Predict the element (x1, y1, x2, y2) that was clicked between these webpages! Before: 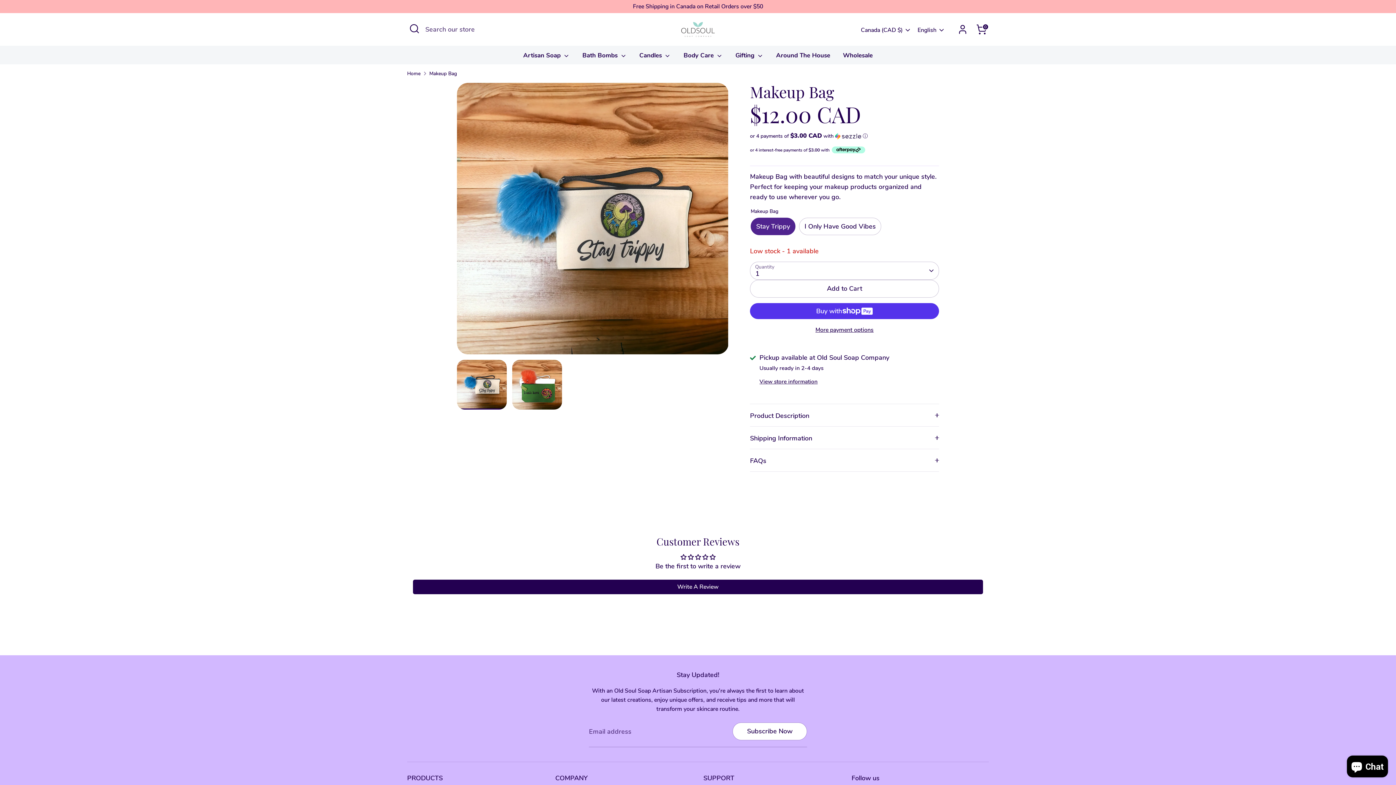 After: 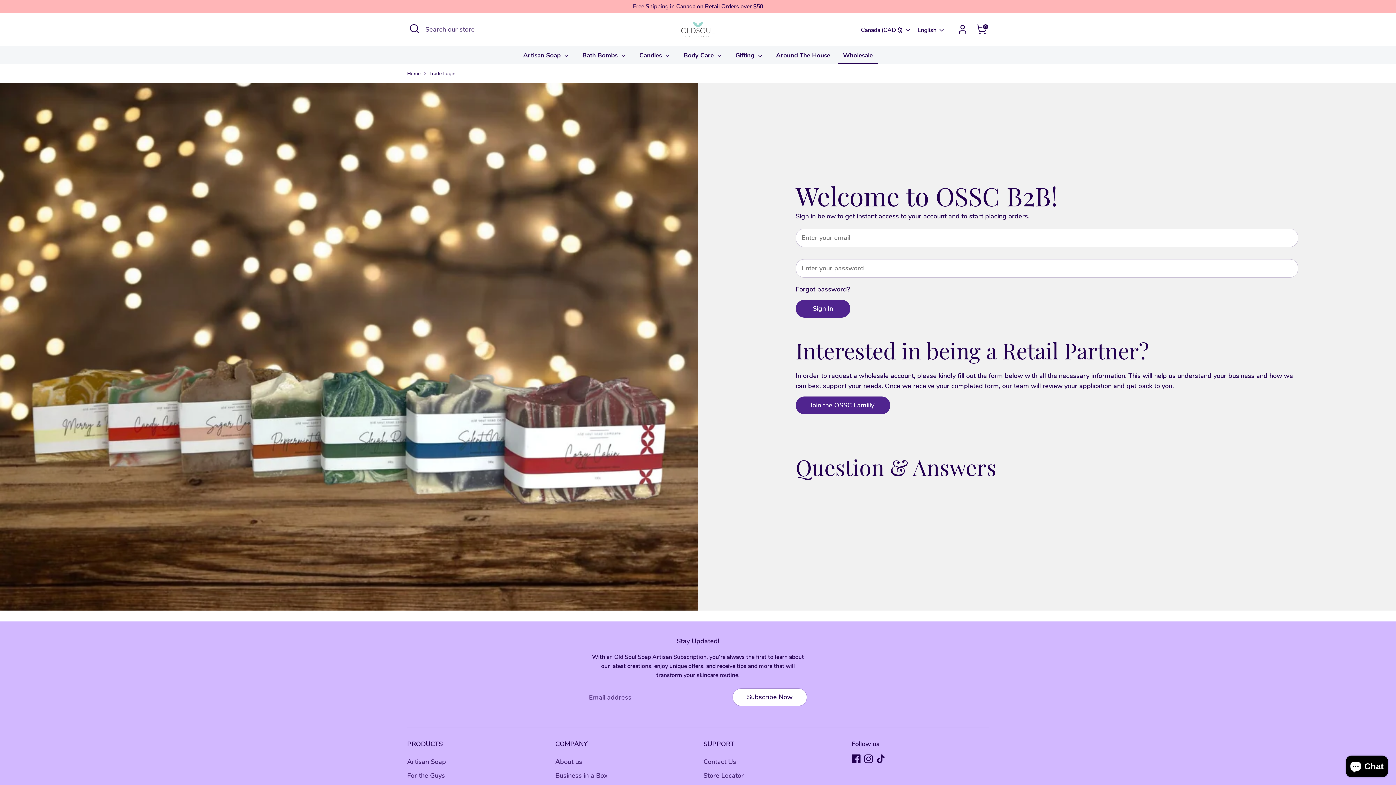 Action: bbox: (837, 50, 878, 64) label: Wholesale